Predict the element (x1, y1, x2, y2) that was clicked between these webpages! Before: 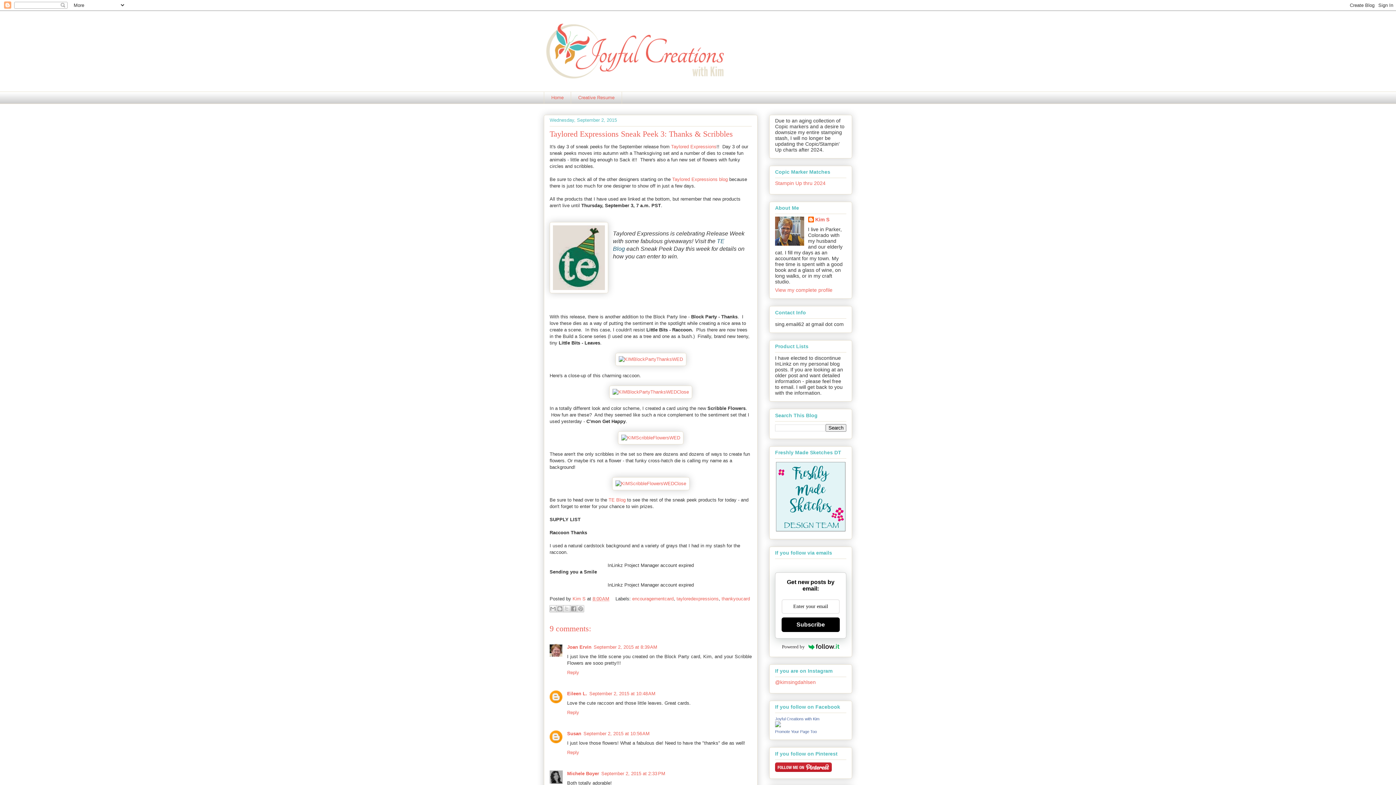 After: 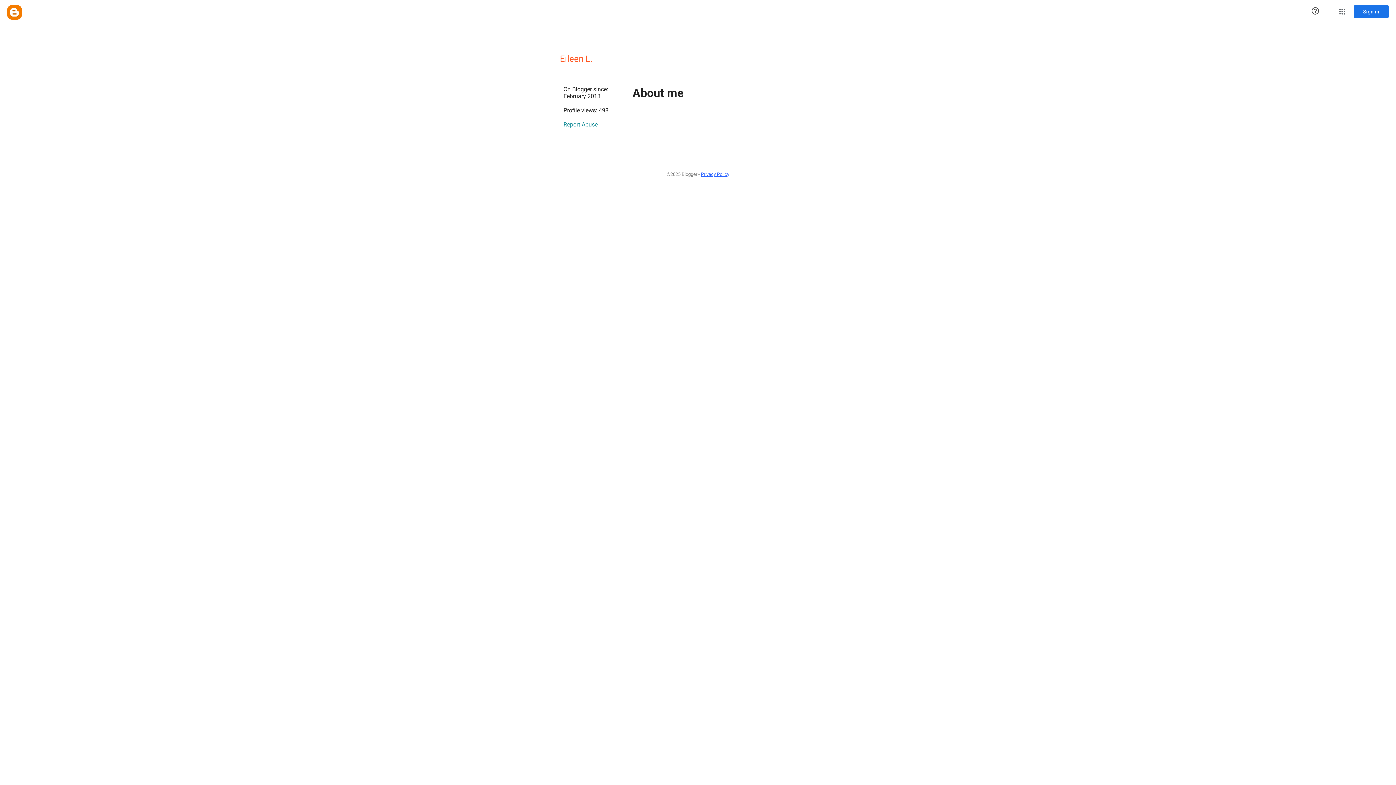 Action: label: Eileen L. bbox: (567, 691, 587, 696)